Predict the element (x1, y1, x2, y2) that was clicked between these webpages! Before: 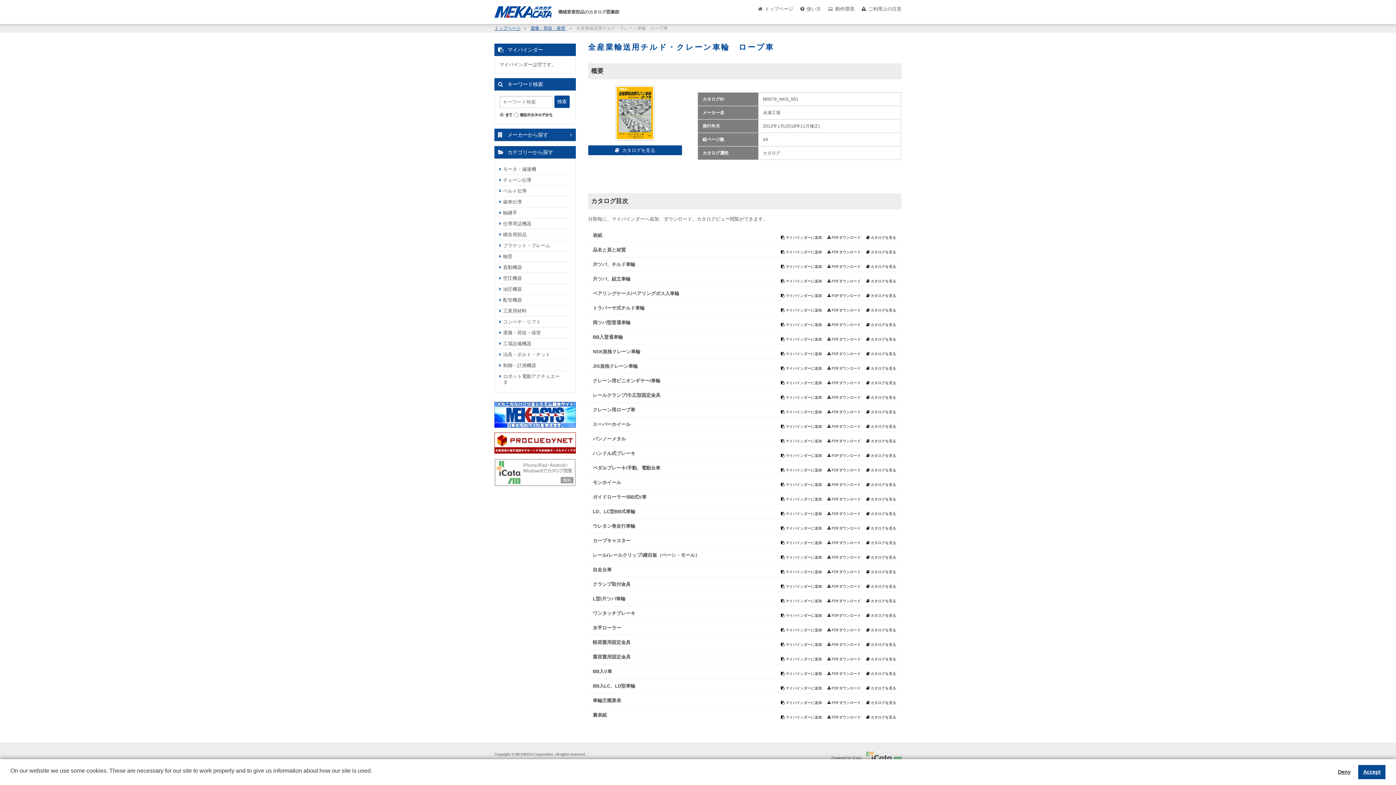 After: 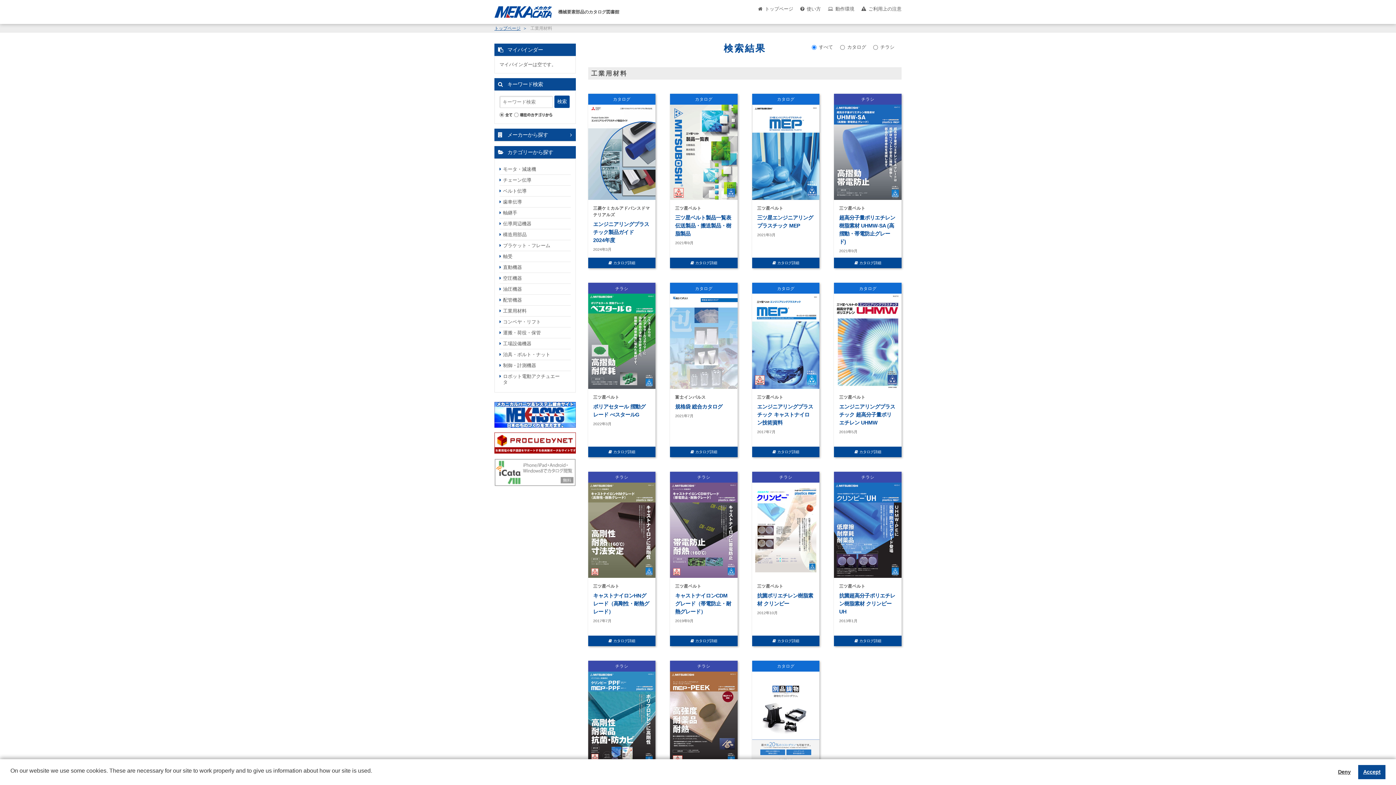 Action: bbox: (499, 305, 570, 316) label: 工業用材料